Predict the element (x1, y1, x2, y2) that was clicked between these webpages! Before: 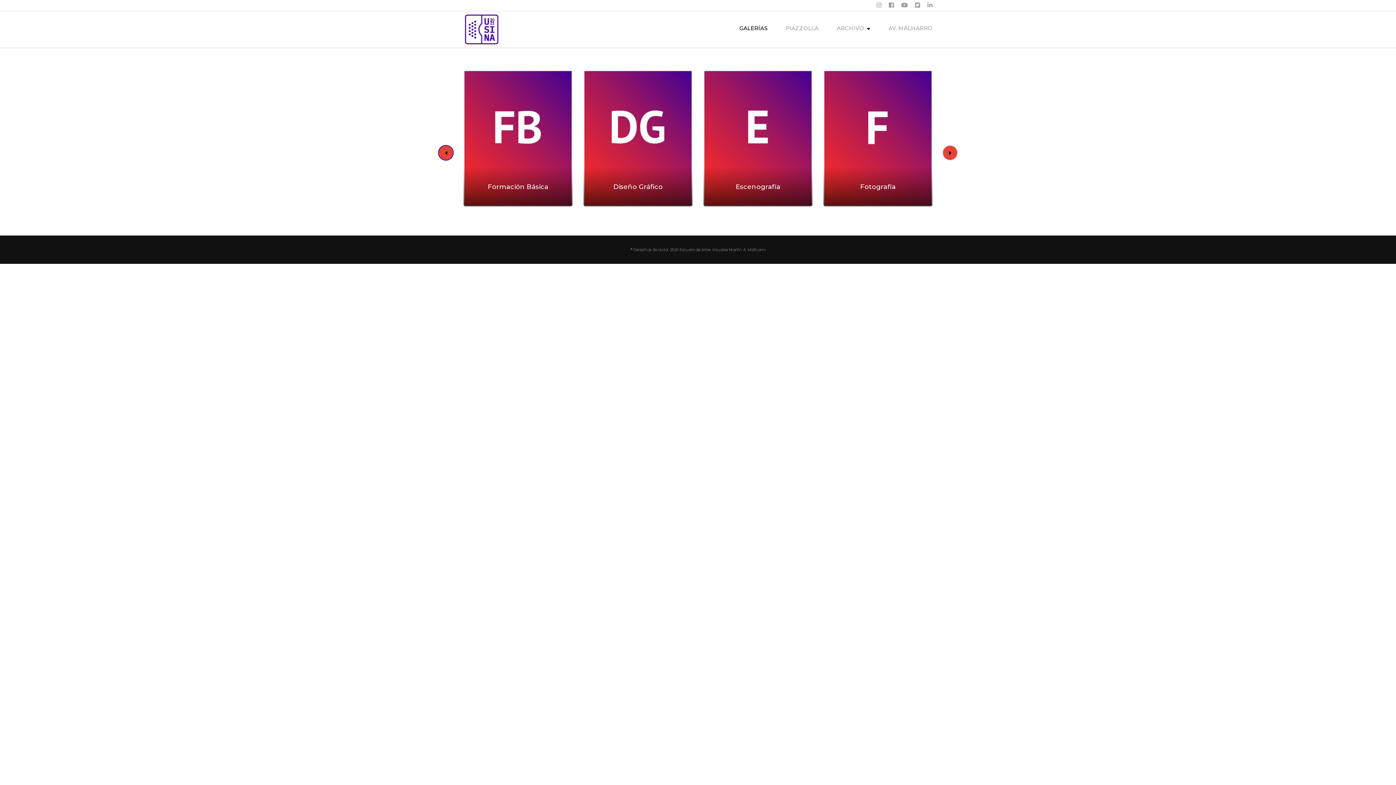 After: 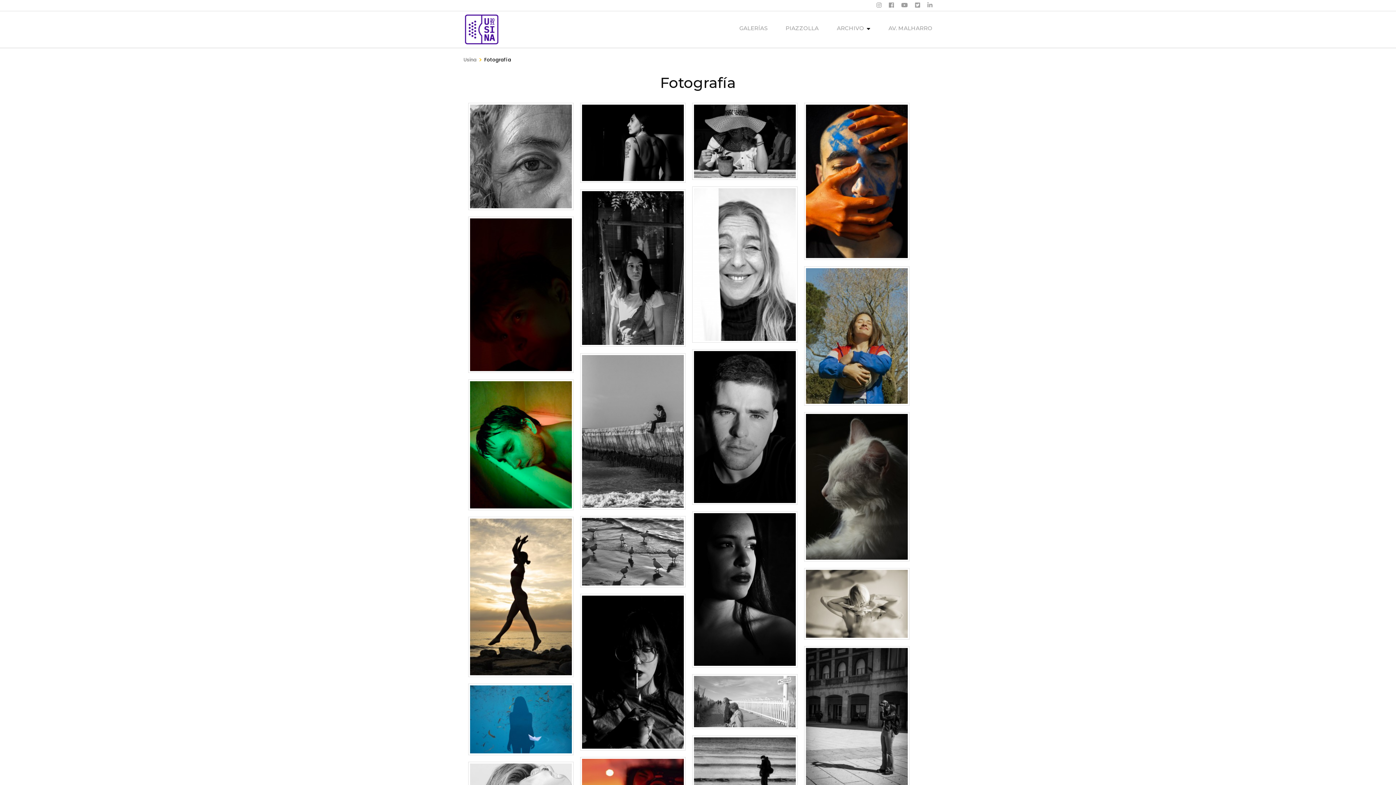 Action: label: → bbox: (855, 179, 900, 196)